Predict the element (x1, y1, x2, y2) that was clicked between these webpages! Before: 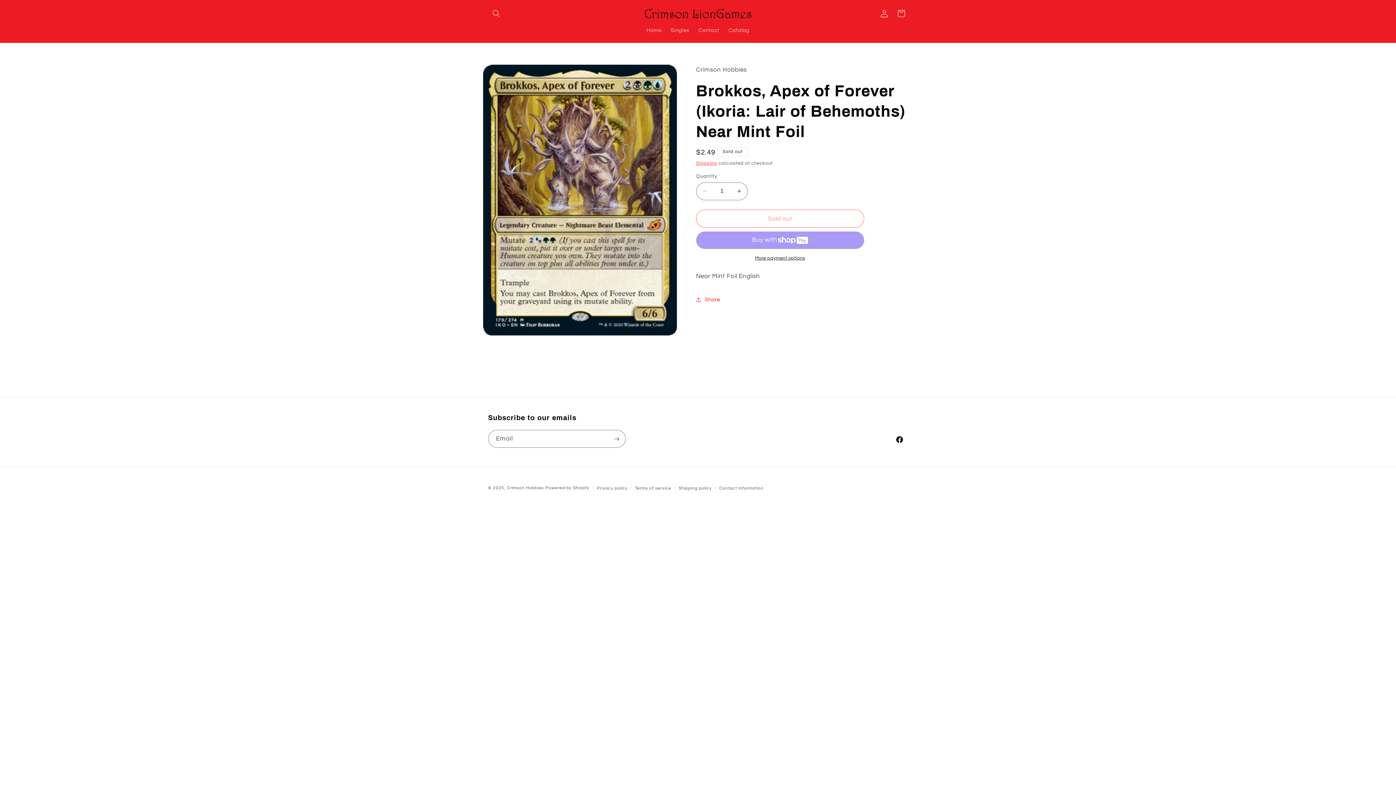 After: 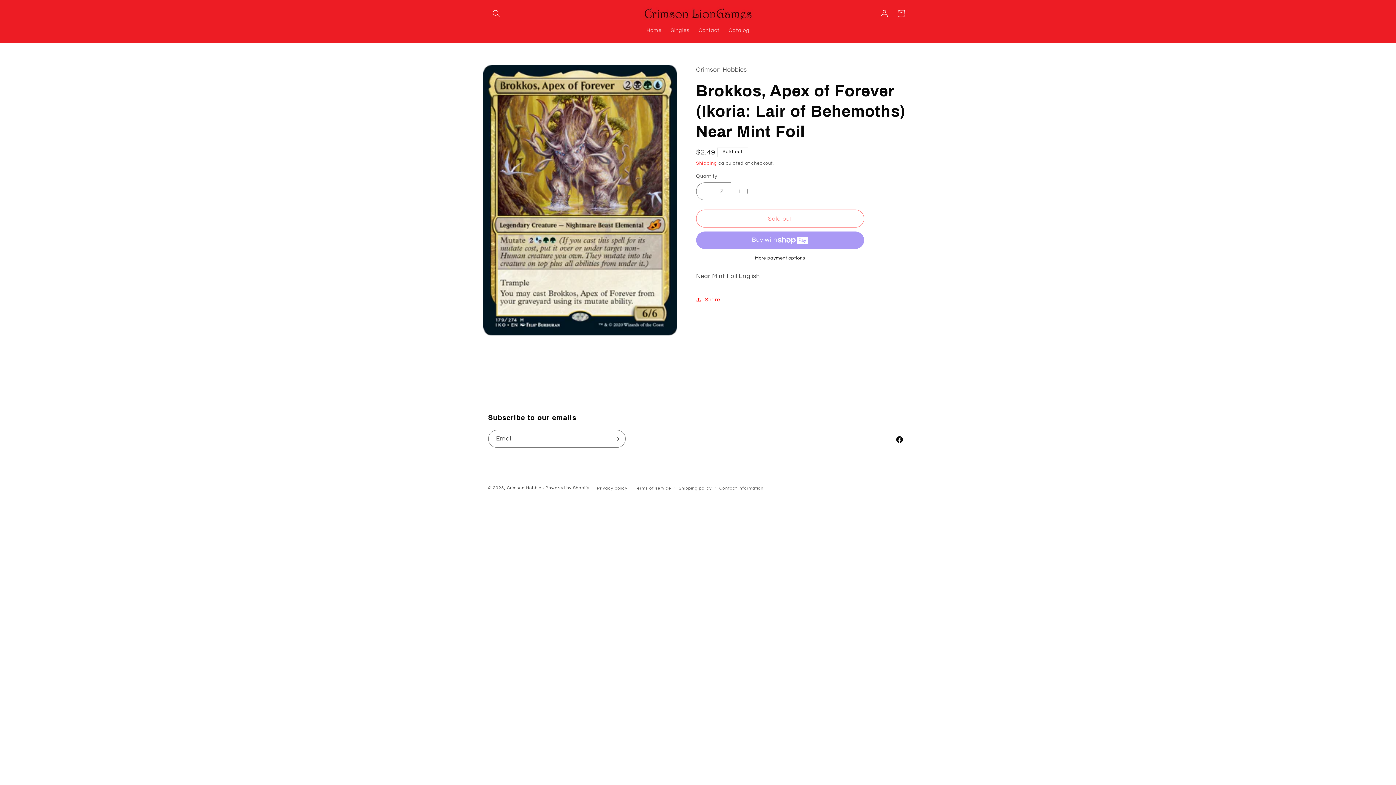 Action: label: Increase quantity for Brokkos, Apex of Forever (Ikoria: Lair of Behemoths) Near Mint Foil bbox: (731, 182, 747, 200)